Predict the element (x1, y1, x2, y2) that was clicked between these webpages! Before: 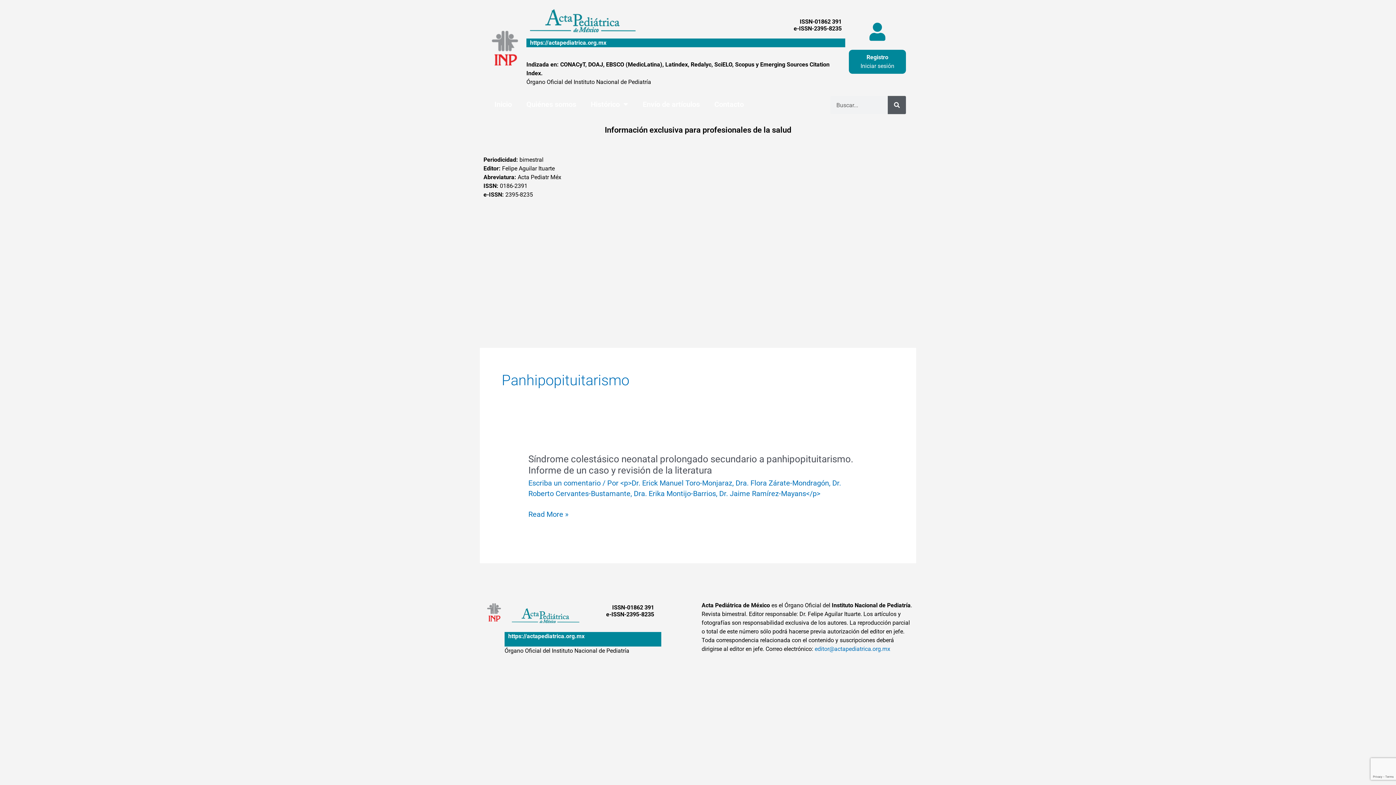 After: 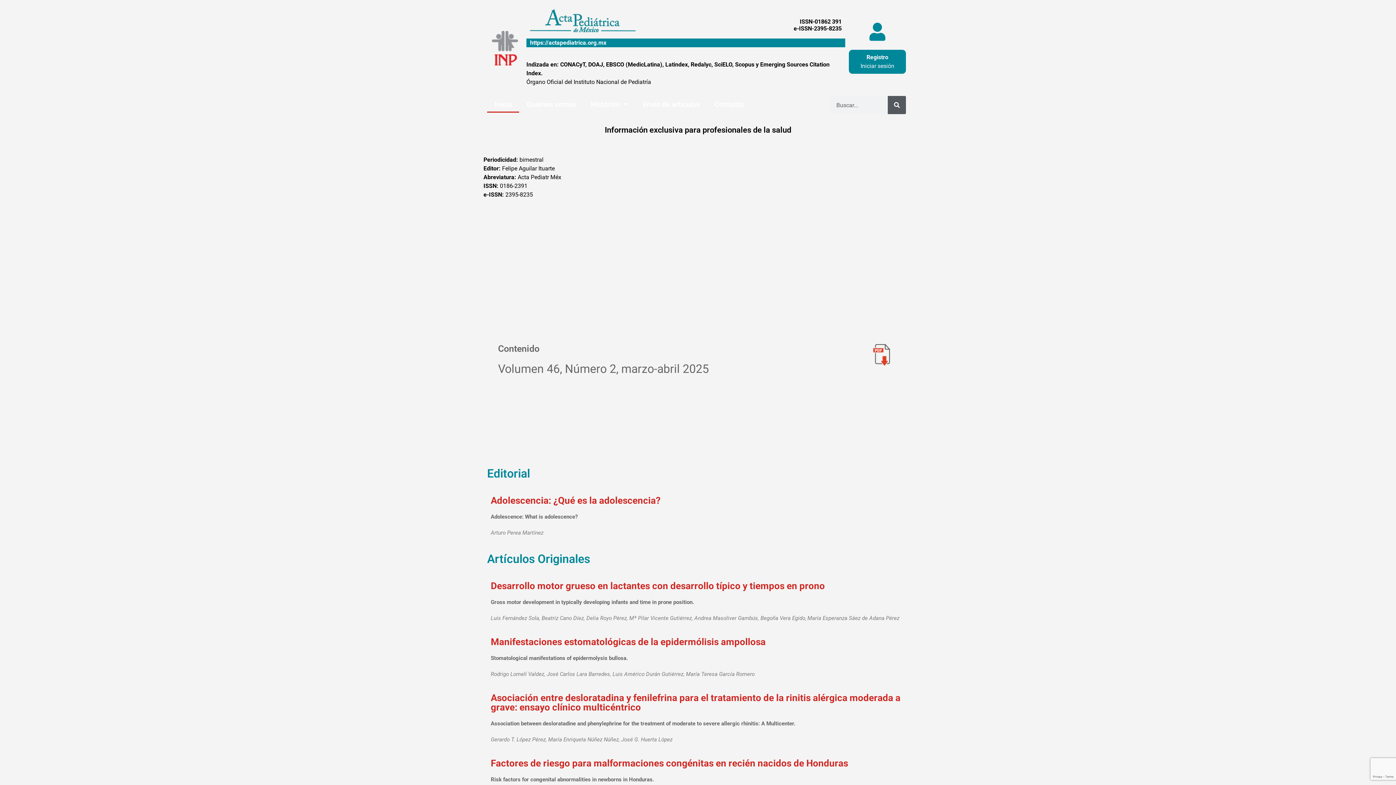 Action: bbox: (530, 7, 636, 34)